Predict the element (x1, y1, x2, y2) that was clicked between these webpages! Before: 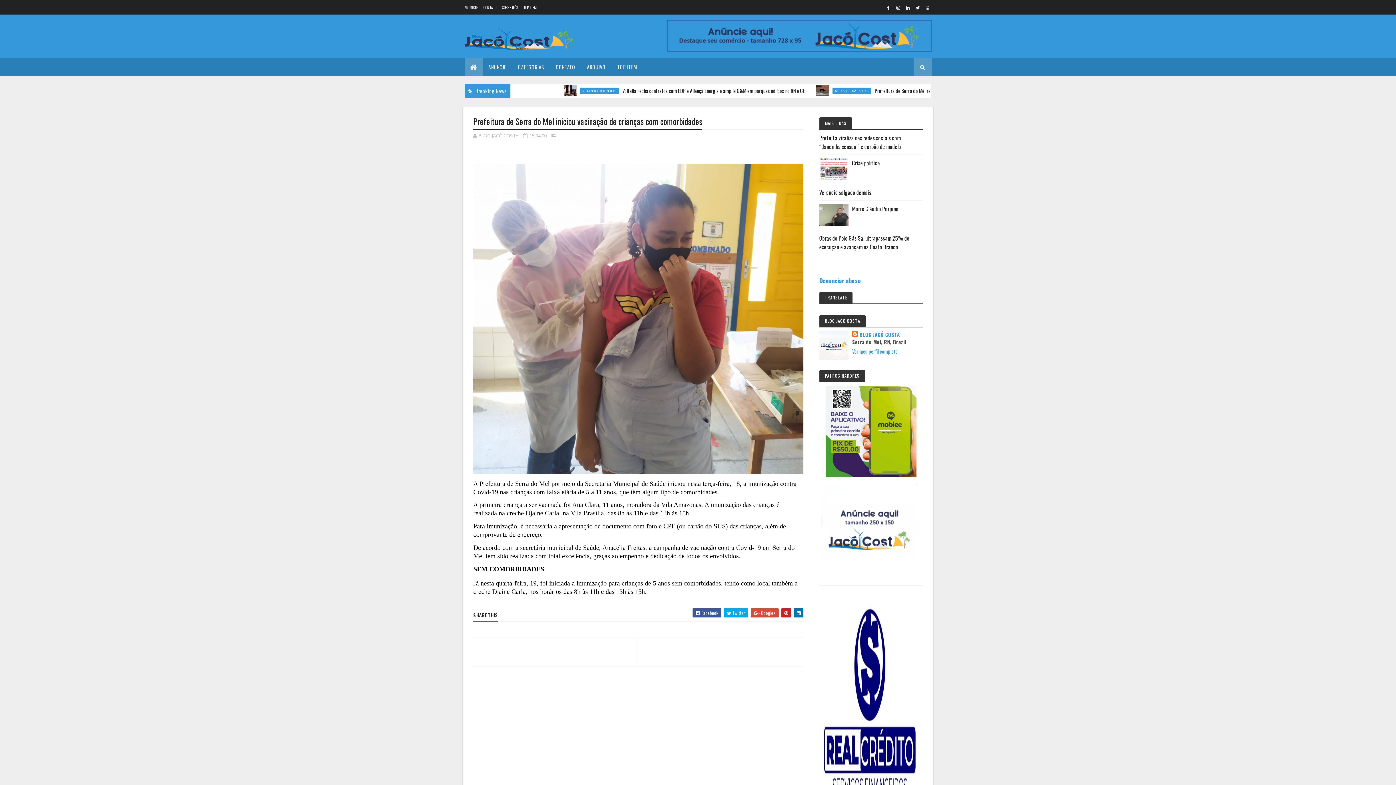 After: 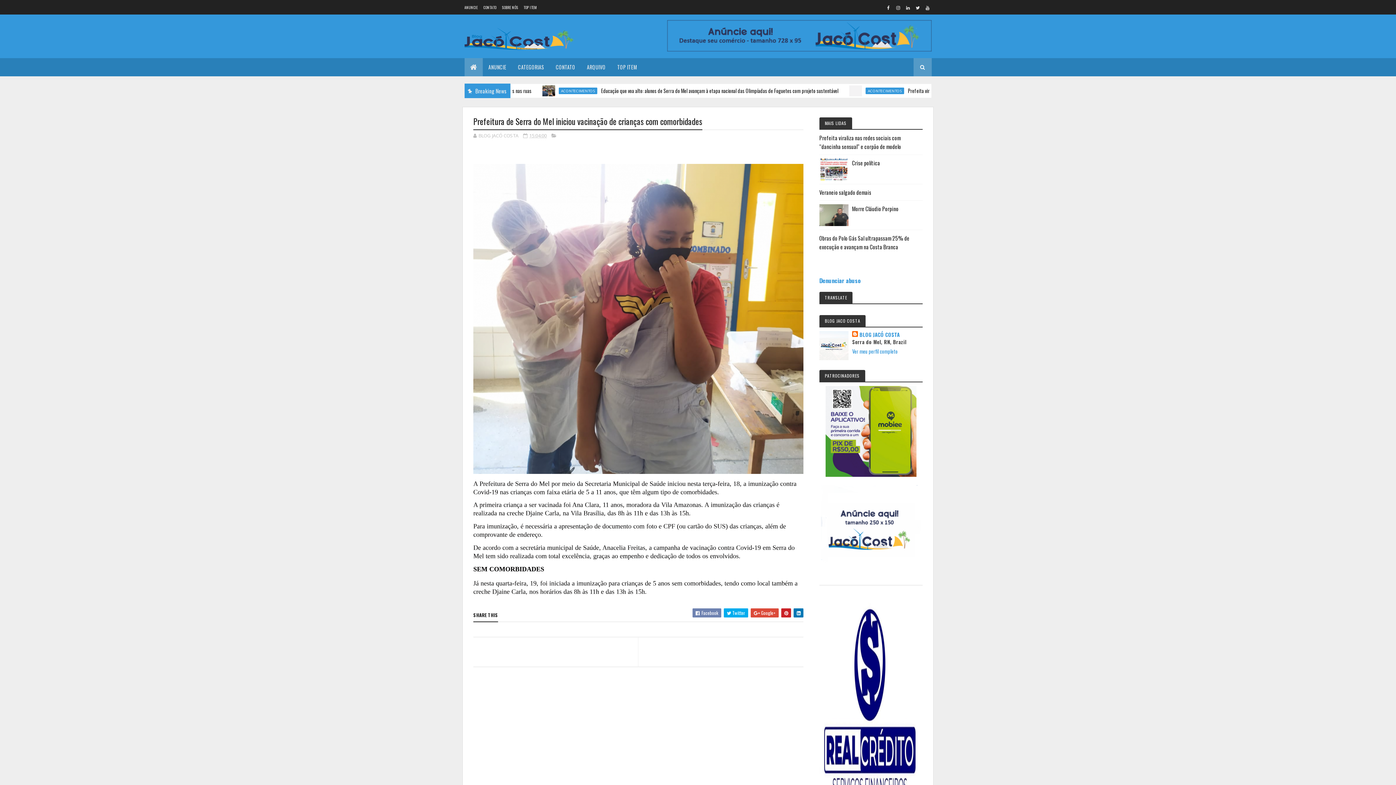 Action: bbox: (692, 608, 721, 617) label:  Facebook